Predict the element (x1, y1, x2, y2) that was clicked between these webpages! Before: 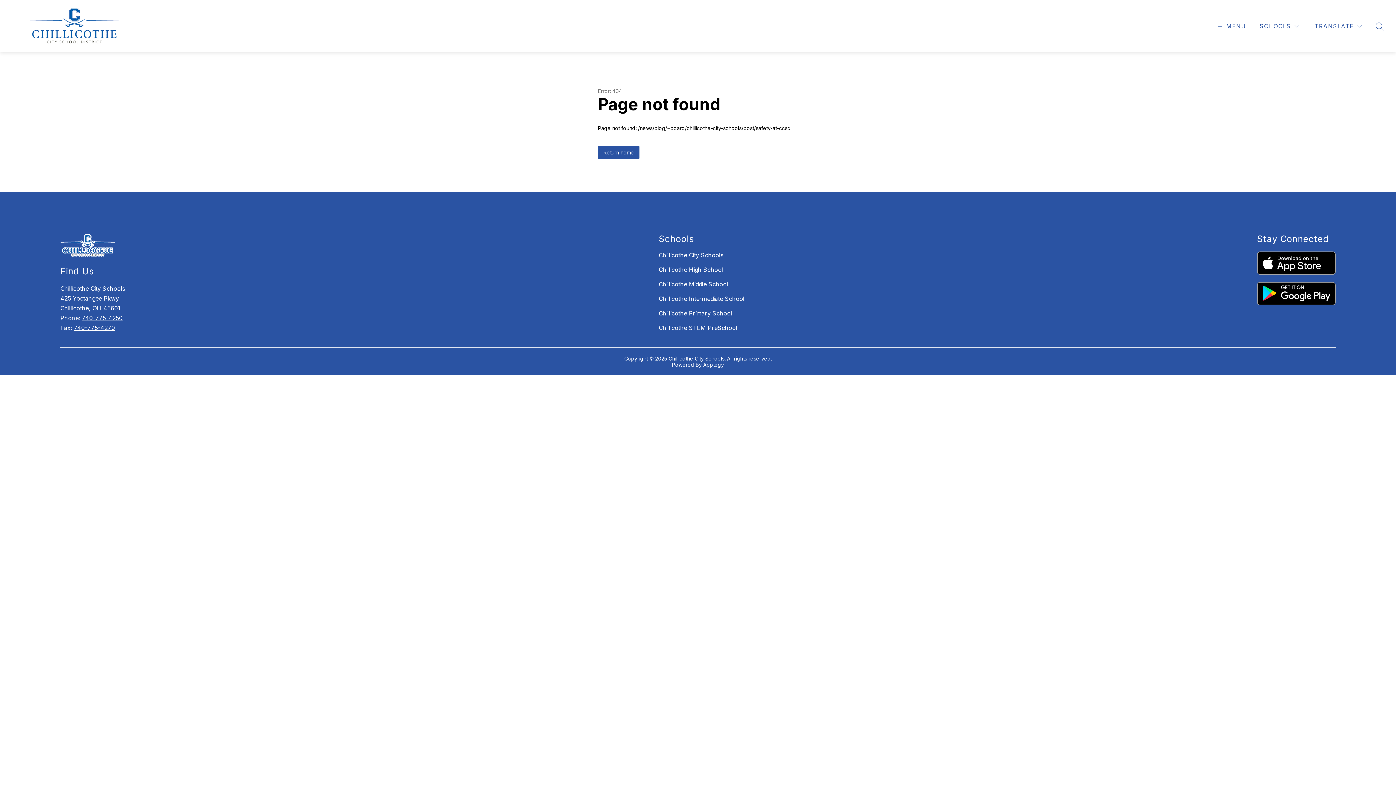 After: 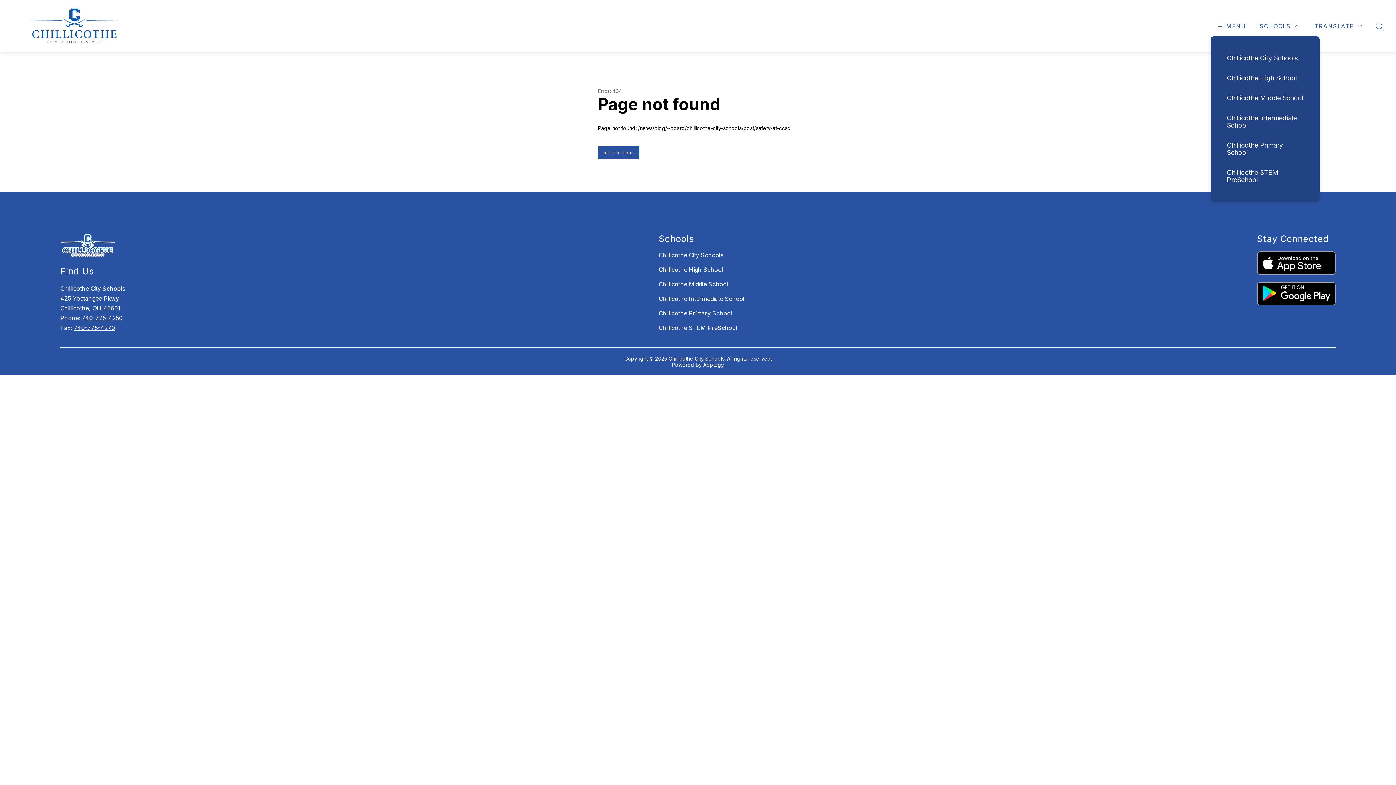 Action: bbox: (1258, 21, 1301, 30) label: SCHOOLS